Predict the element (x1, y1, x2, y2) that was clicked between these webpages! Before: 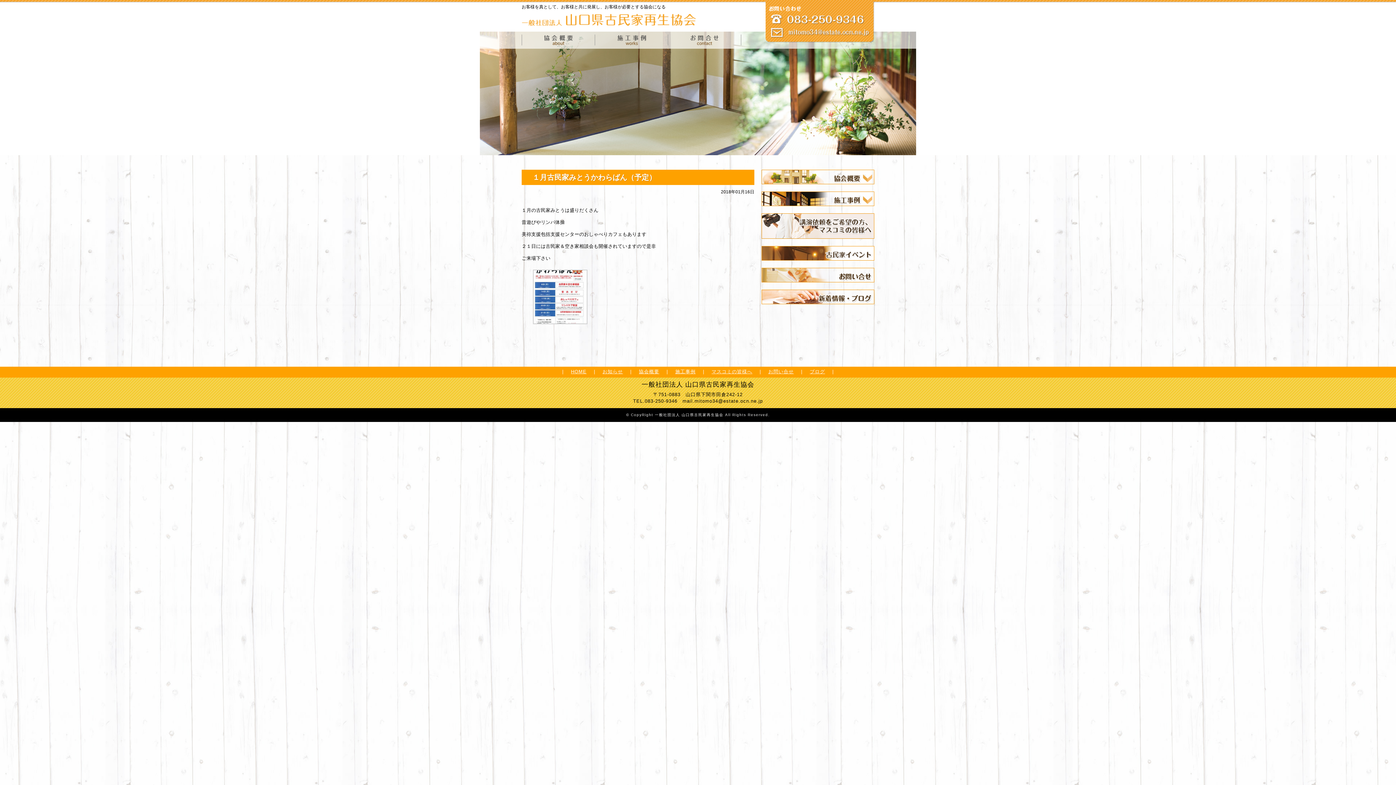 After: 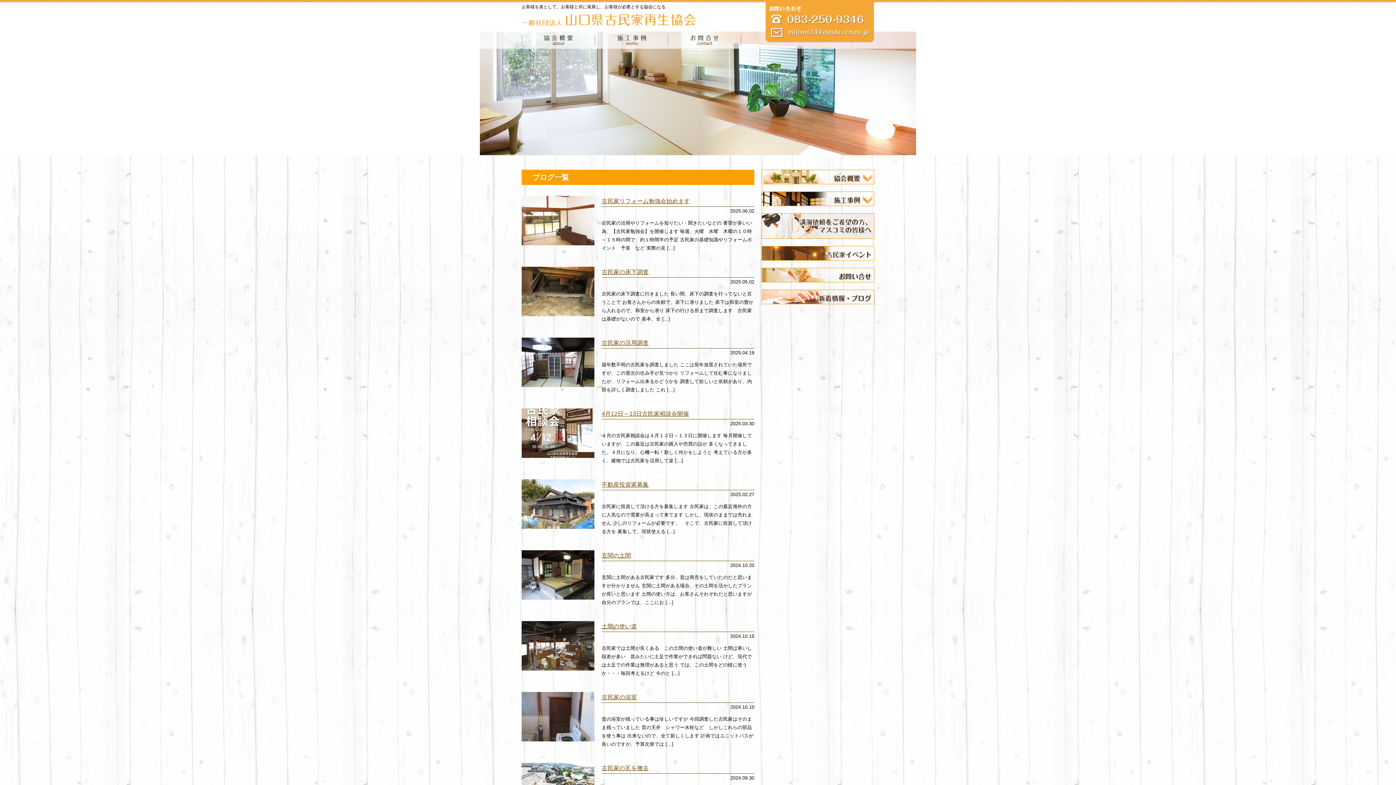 Action: bbox: (810, 369, 825, 374) label: ブログ